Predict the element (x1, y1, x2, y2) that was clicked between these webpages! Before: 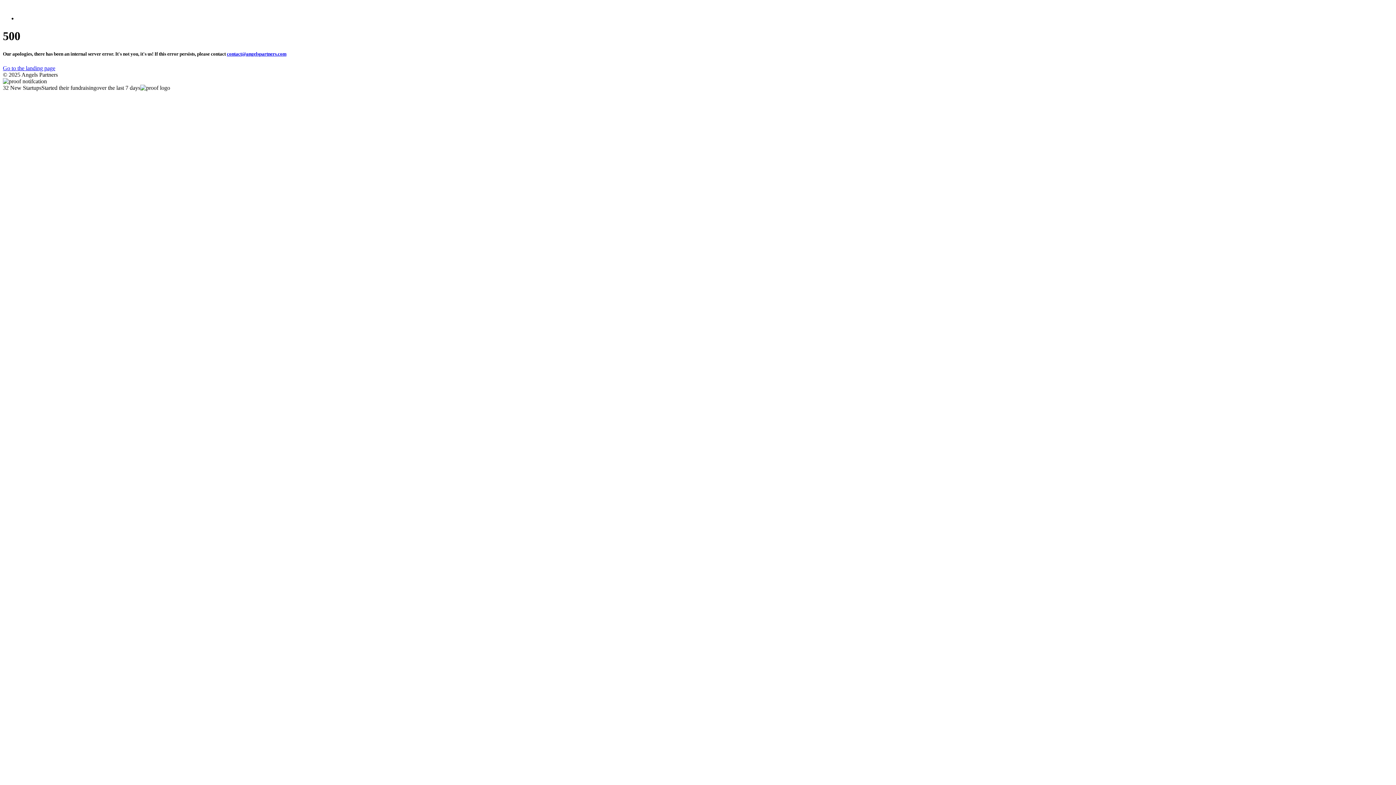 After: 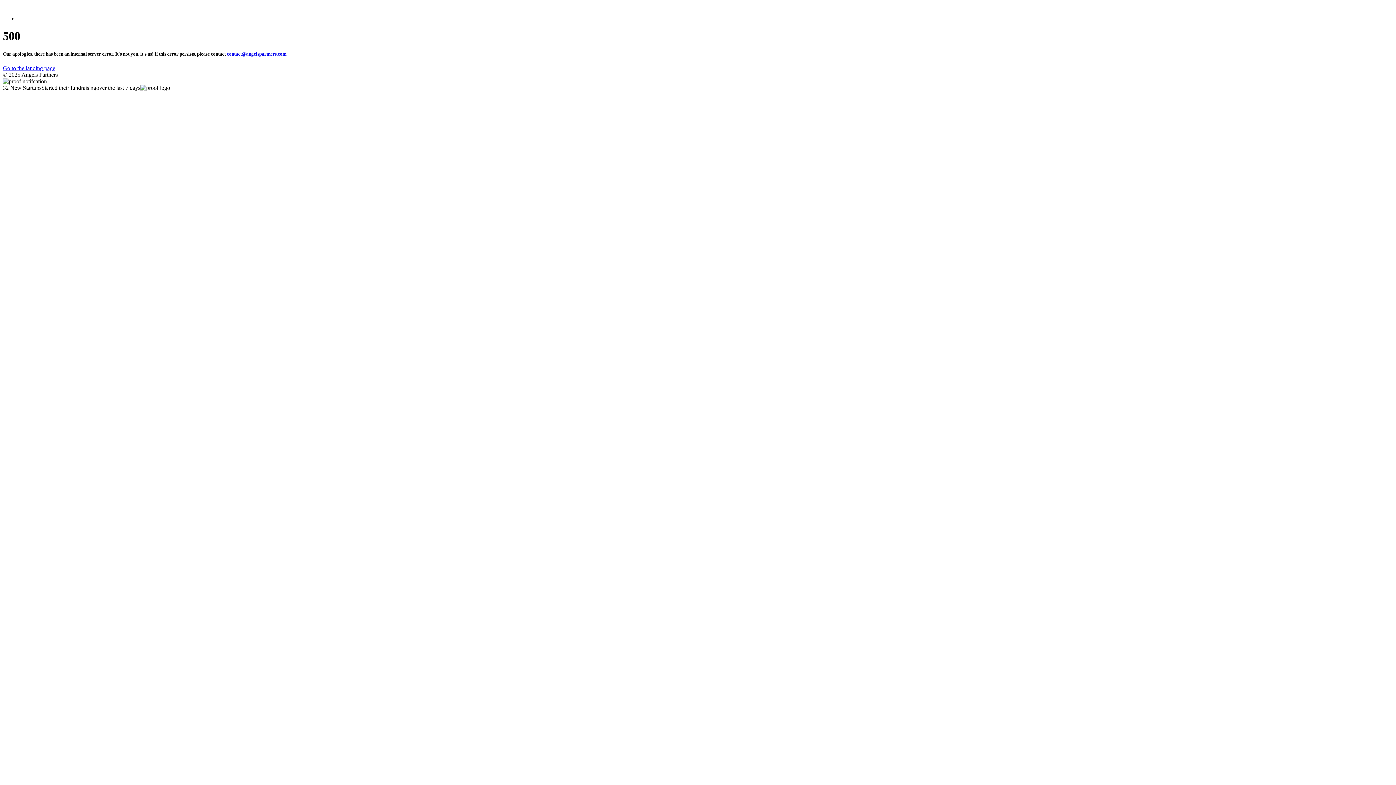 Action: bbox: (226, 51, 286, 56) label: contact@angelspartners.com